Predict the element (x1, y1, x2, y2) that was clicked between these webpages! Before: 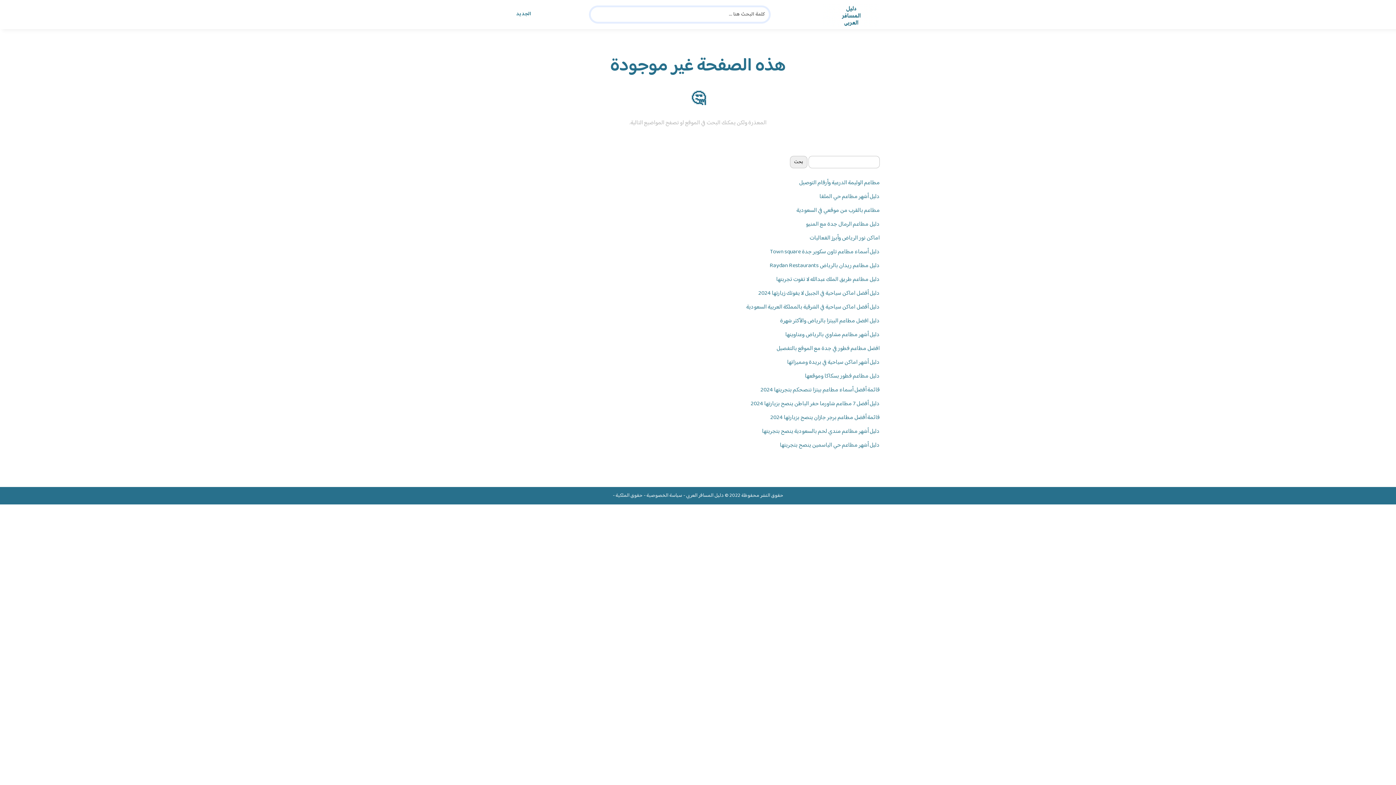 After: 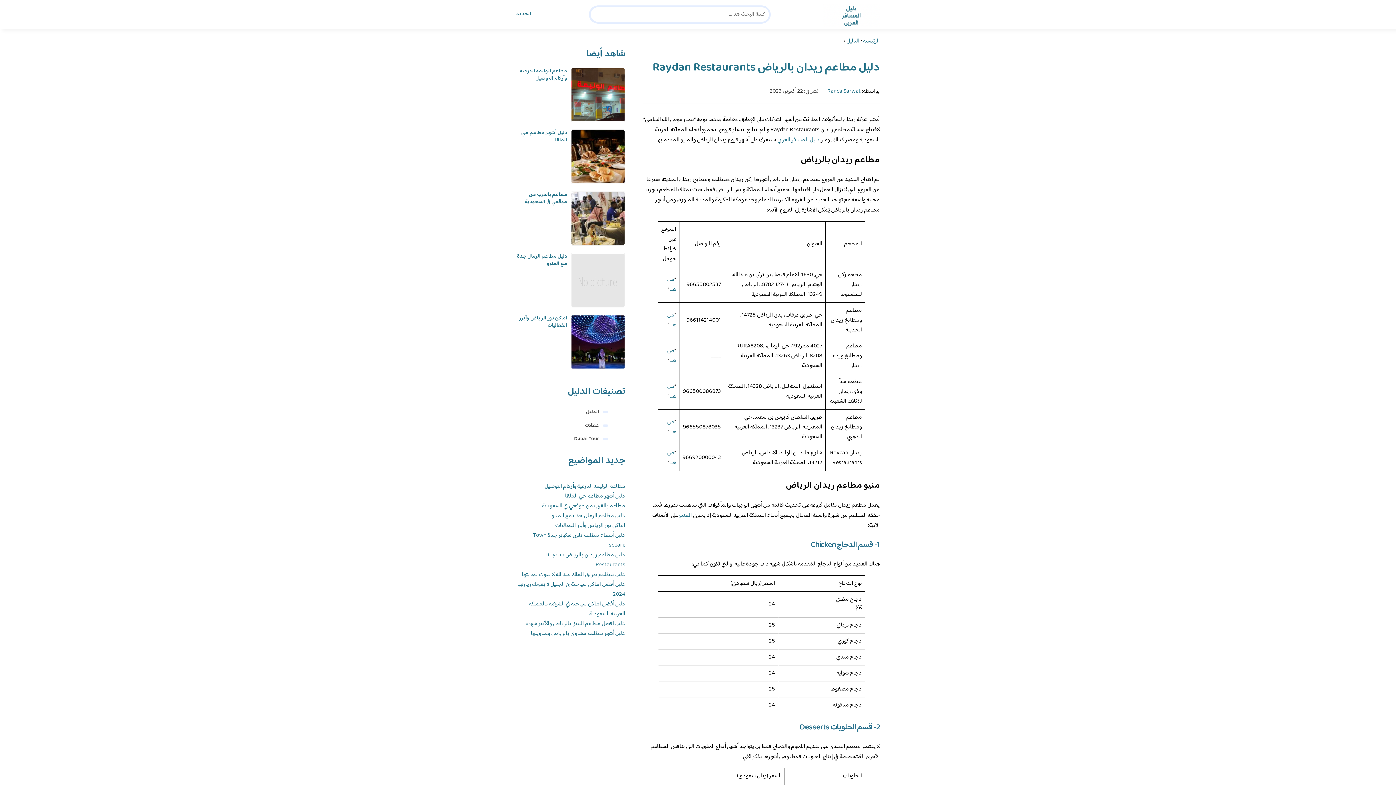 Action: label: دليل مطاعم ريدان بالرياض Raydan Restaurants bbox: (769, 261, 880, 270)